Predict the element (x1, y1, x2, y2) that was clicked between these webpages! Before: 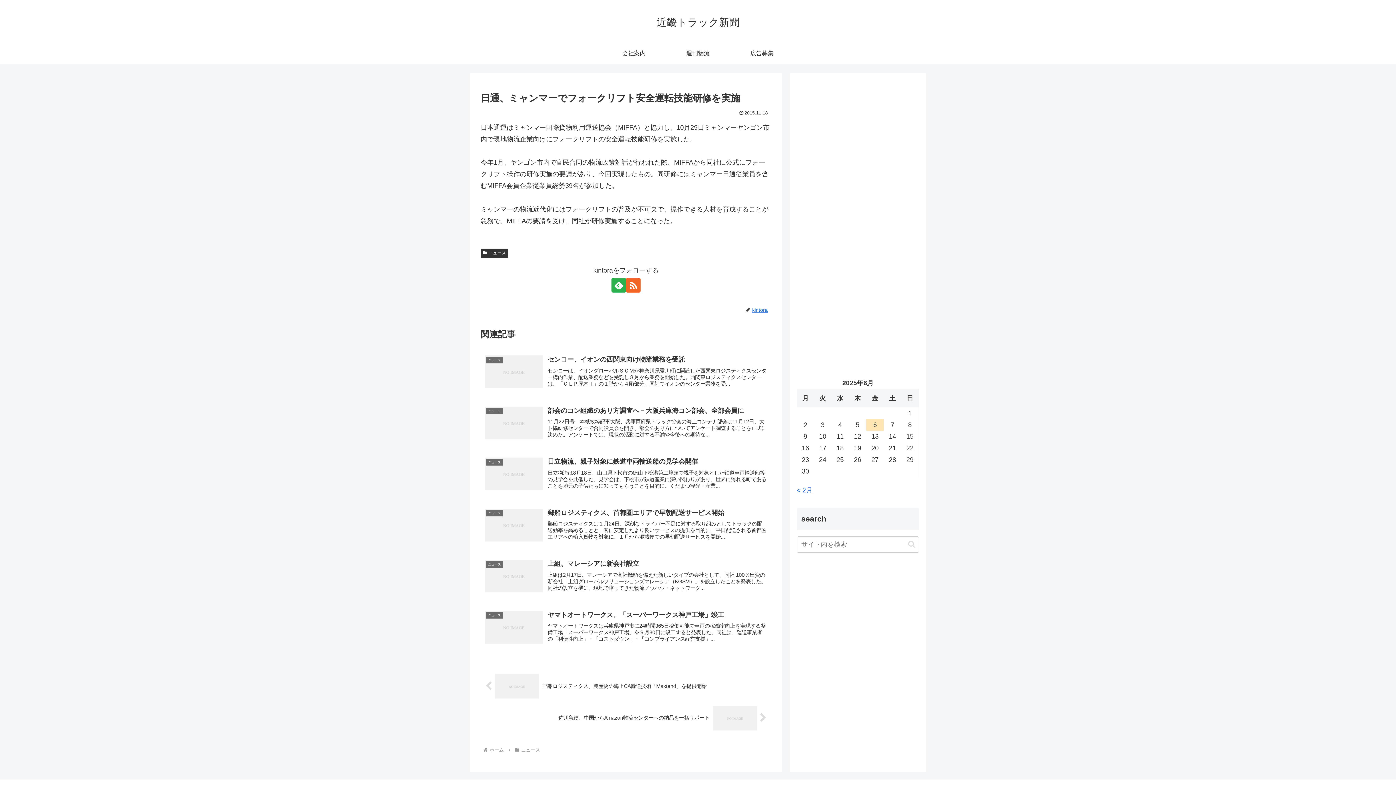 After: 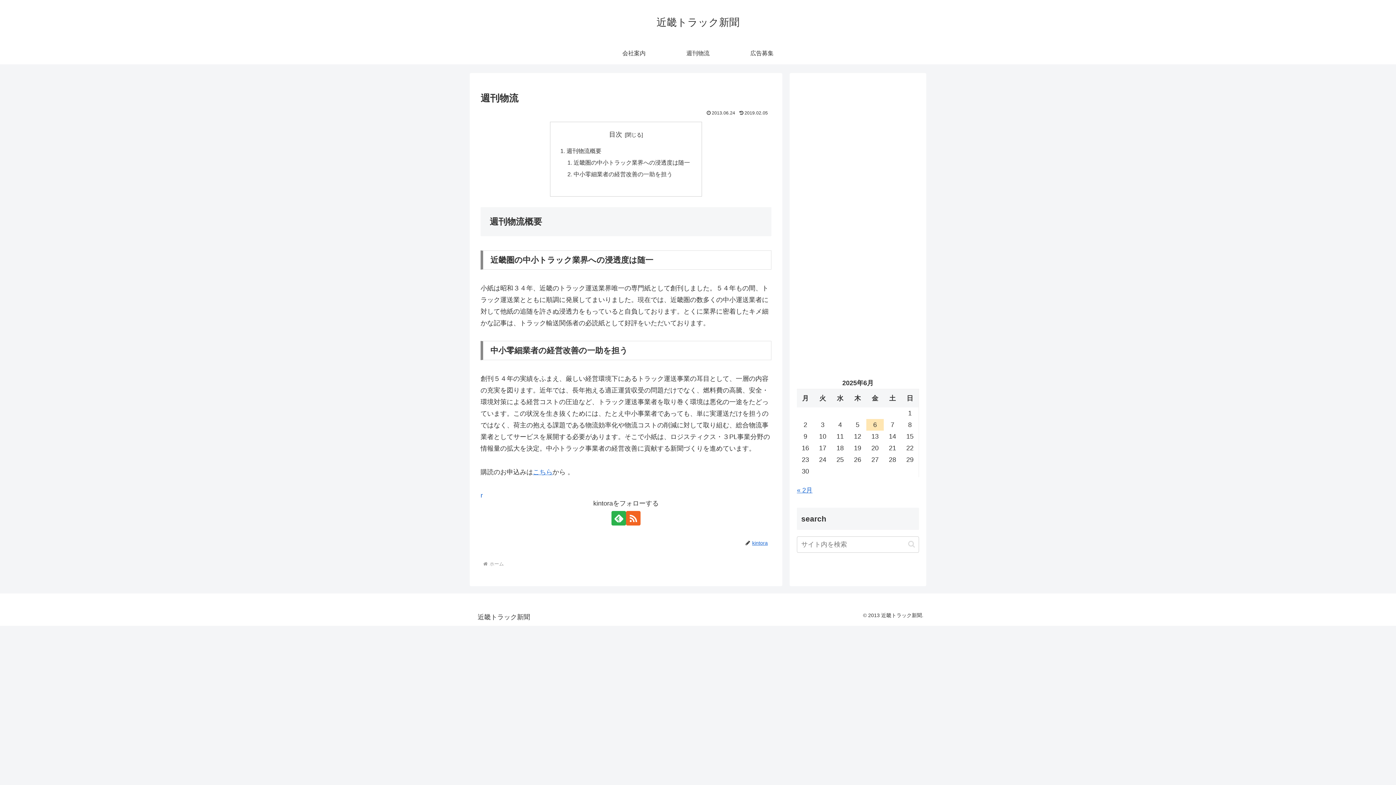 Action: bbox: (666, 42, 730, 64) label: 週刊物流